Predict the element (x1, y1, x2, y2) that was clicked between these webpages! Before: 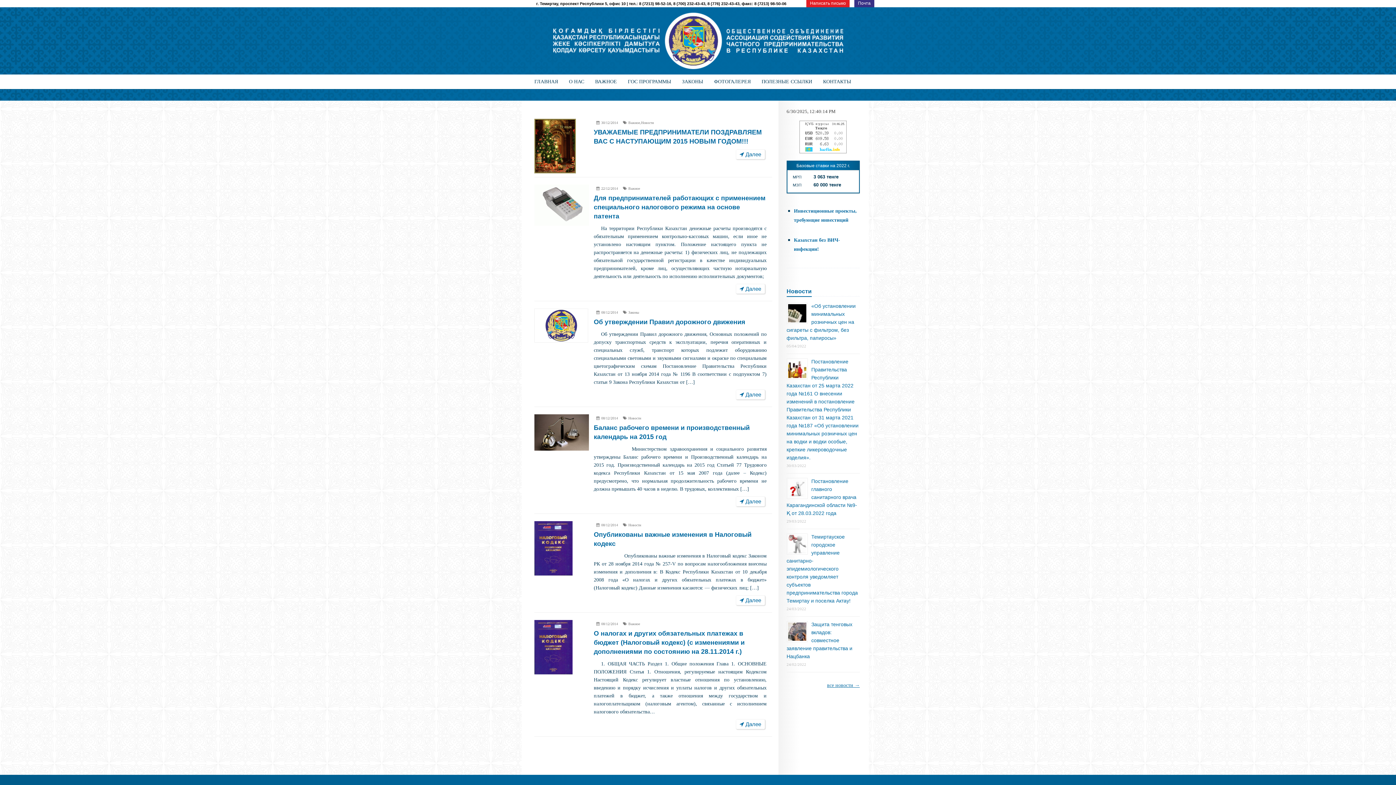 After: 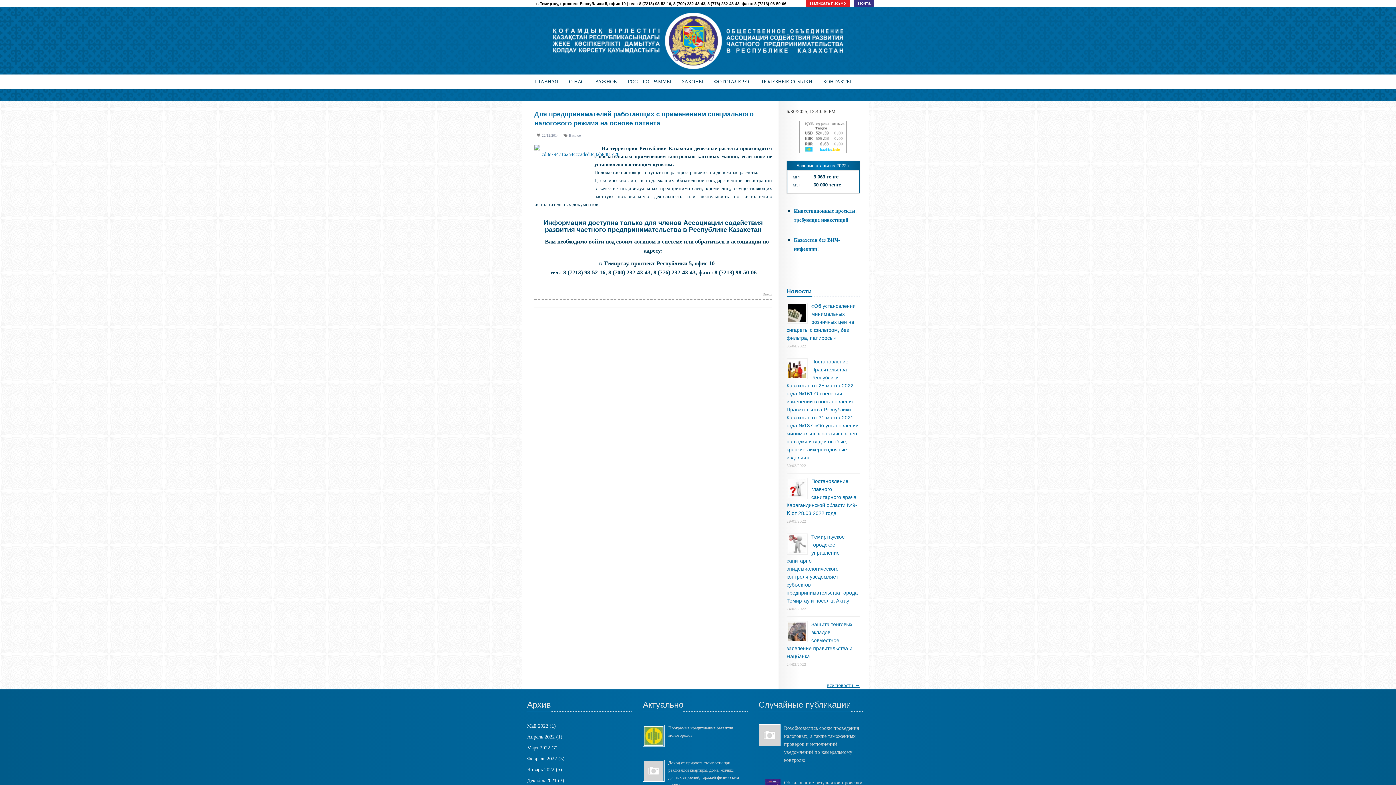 Action: bbox: (736, 284, 764, 293) label:  Далее